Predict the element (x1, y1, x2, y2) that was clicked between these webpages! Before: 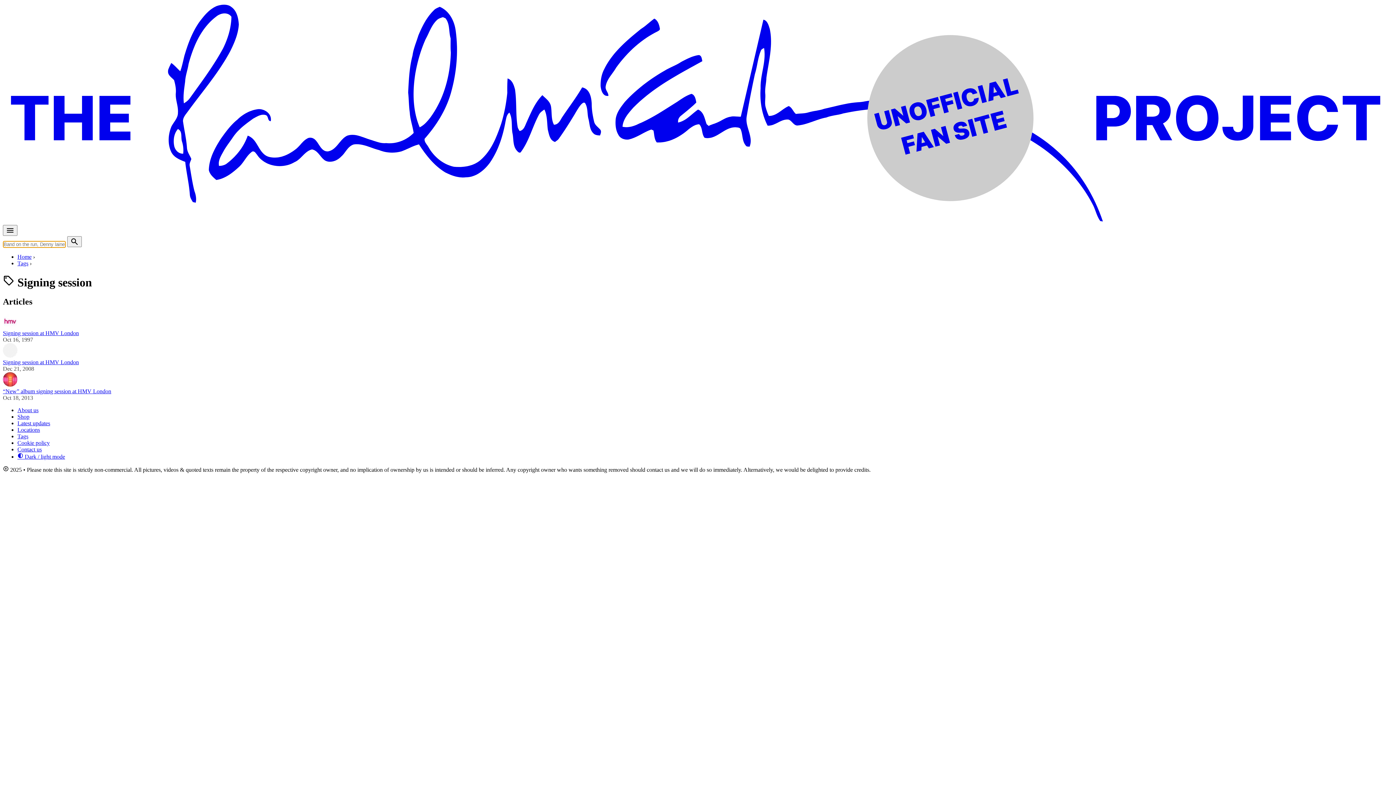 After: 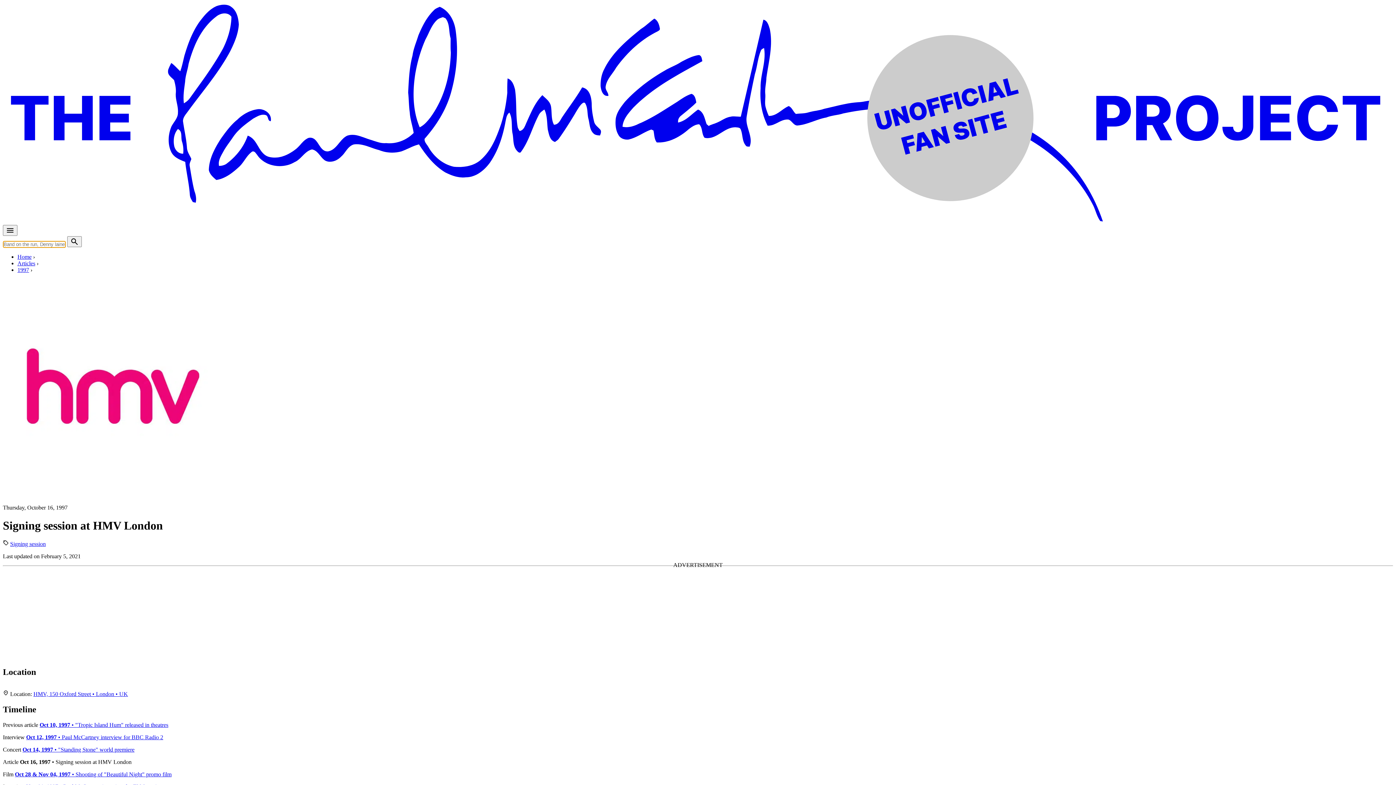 Action: label: Signing session at HMV London bbox: (2, 330, 78, 336)